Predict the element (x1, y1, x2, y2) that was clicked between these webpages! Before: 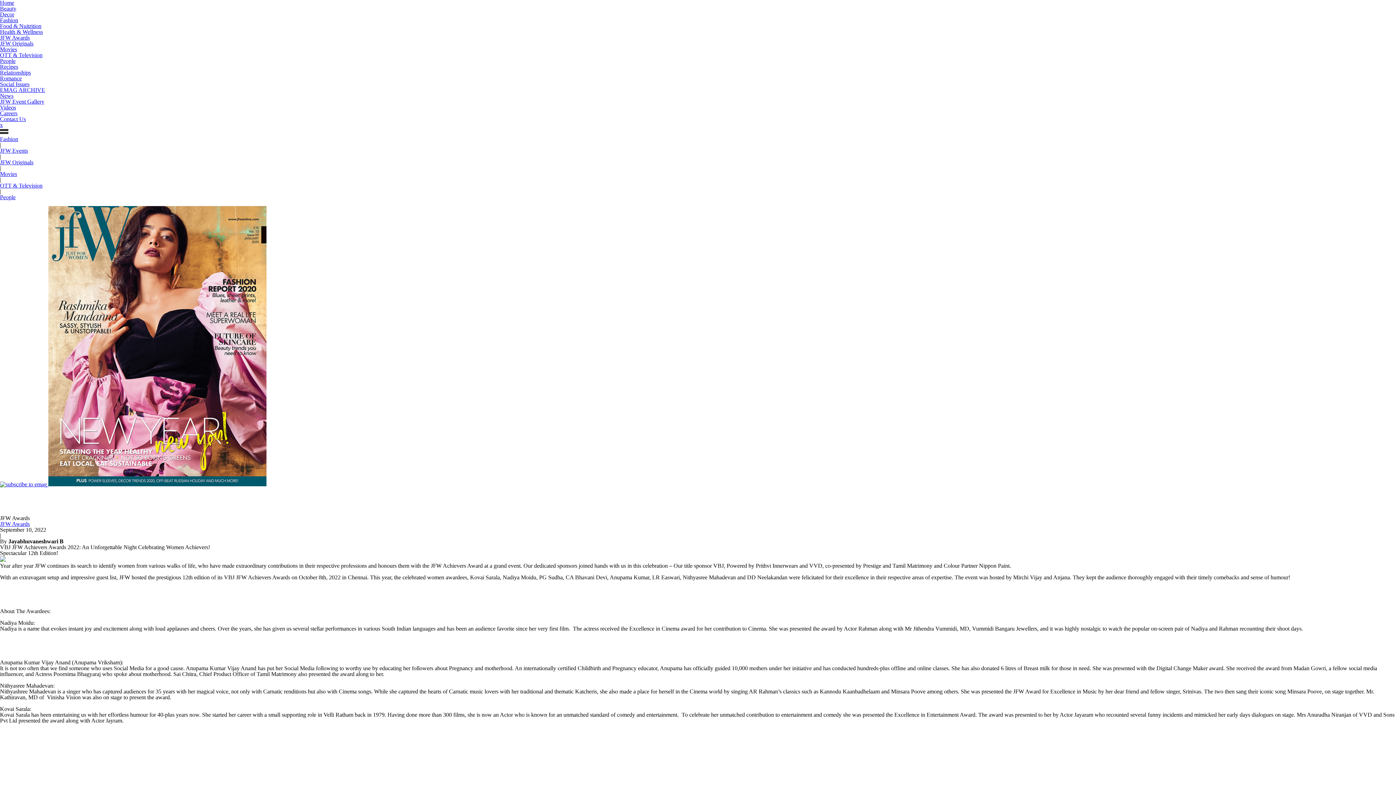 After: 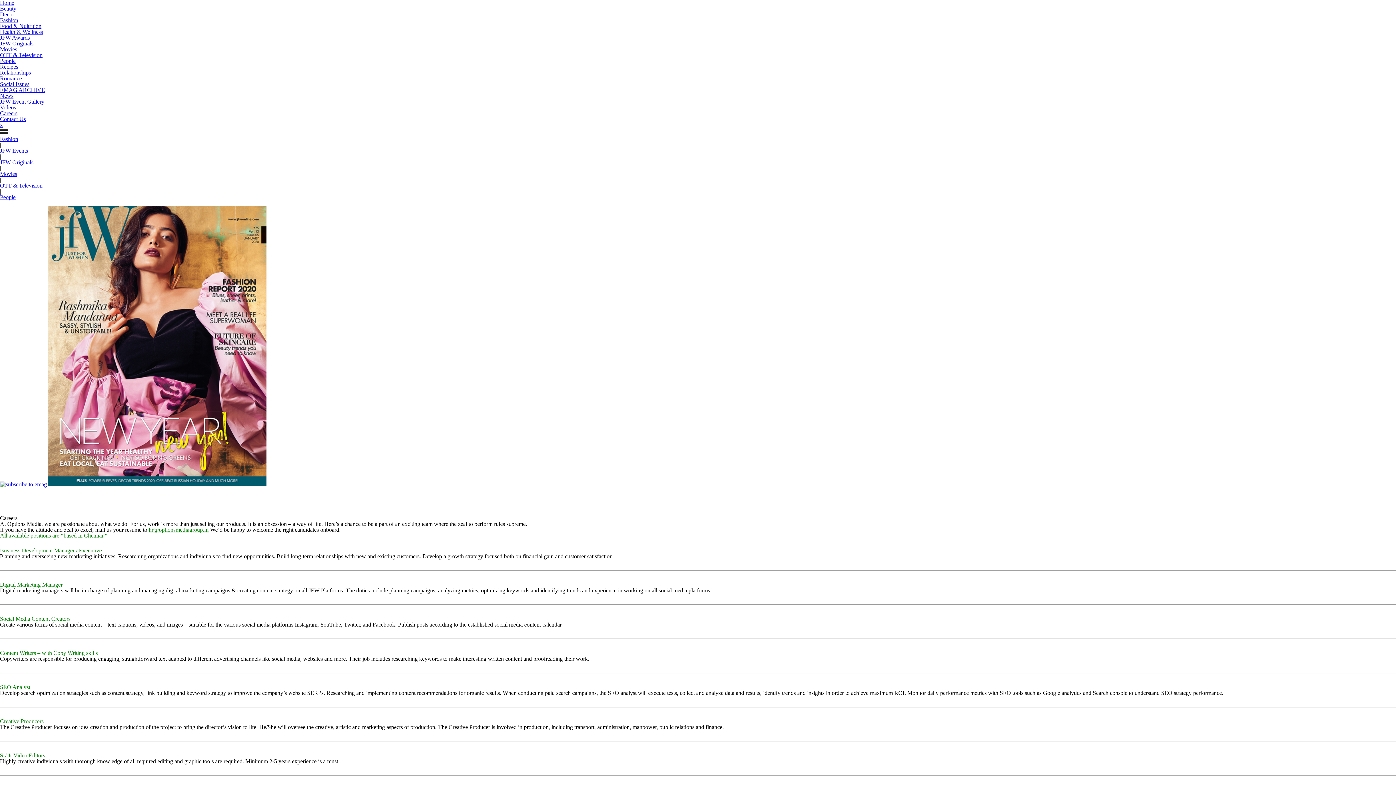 Action: label: Careers bbox: (0, 110, 17, 116)